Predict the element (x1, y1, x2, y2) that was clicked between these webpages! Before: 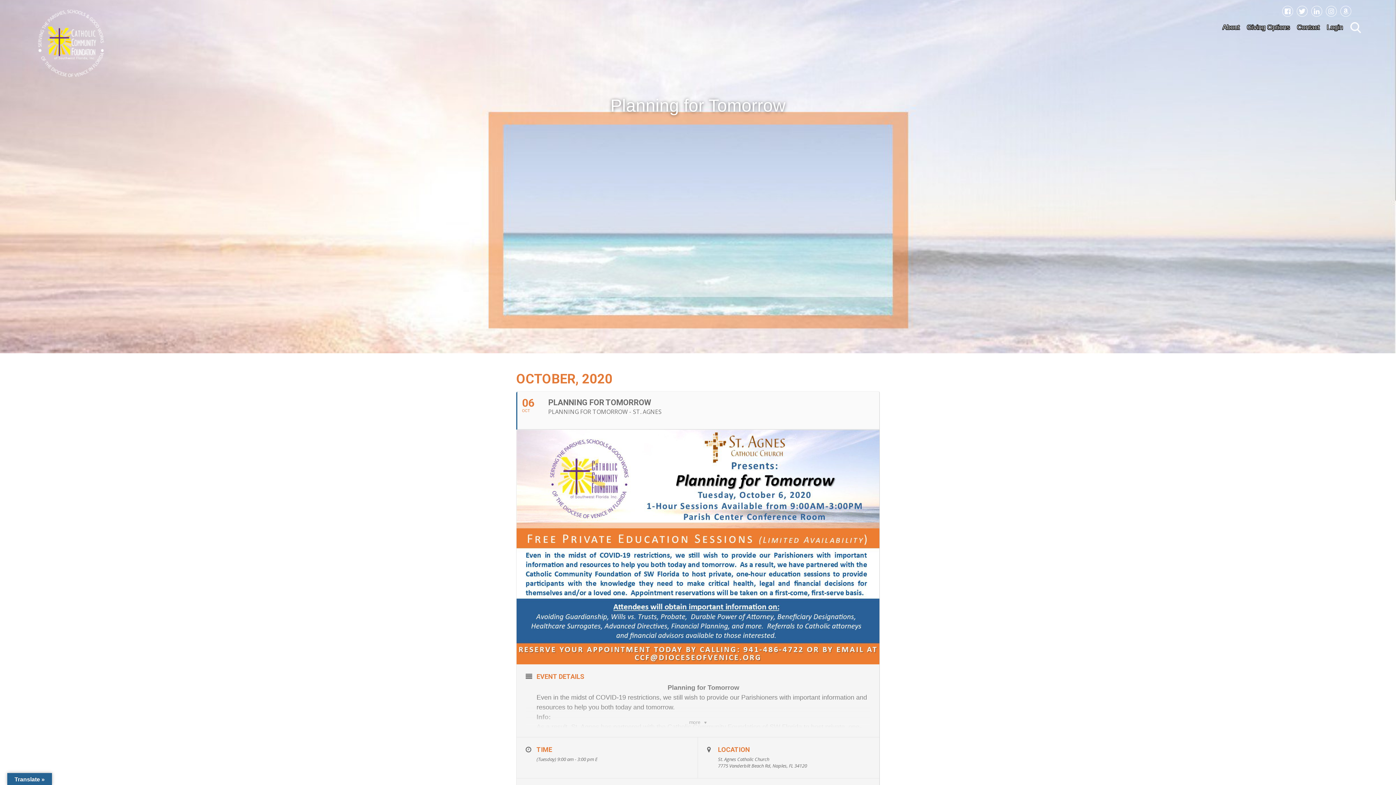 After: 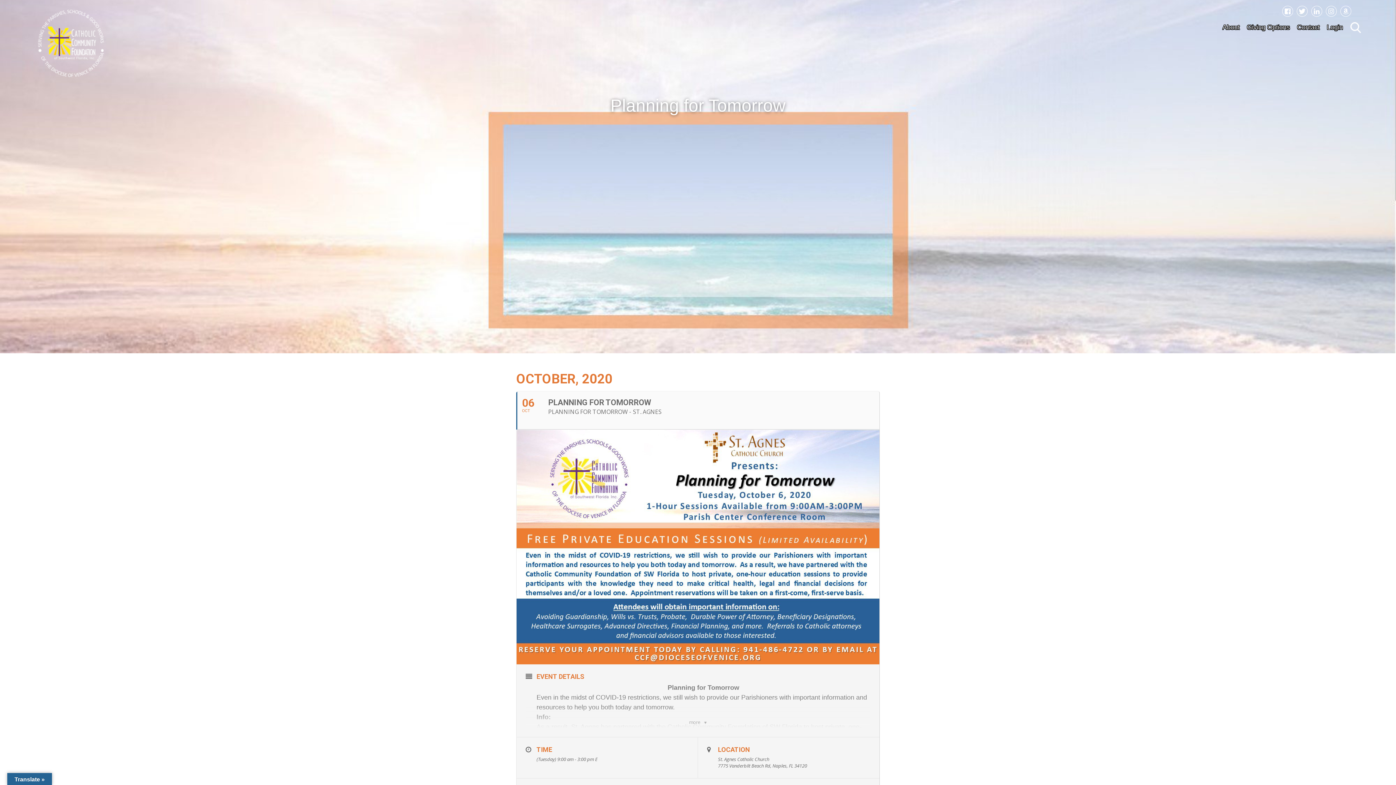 Action: bbox: (1340, 5, 1351, 16)